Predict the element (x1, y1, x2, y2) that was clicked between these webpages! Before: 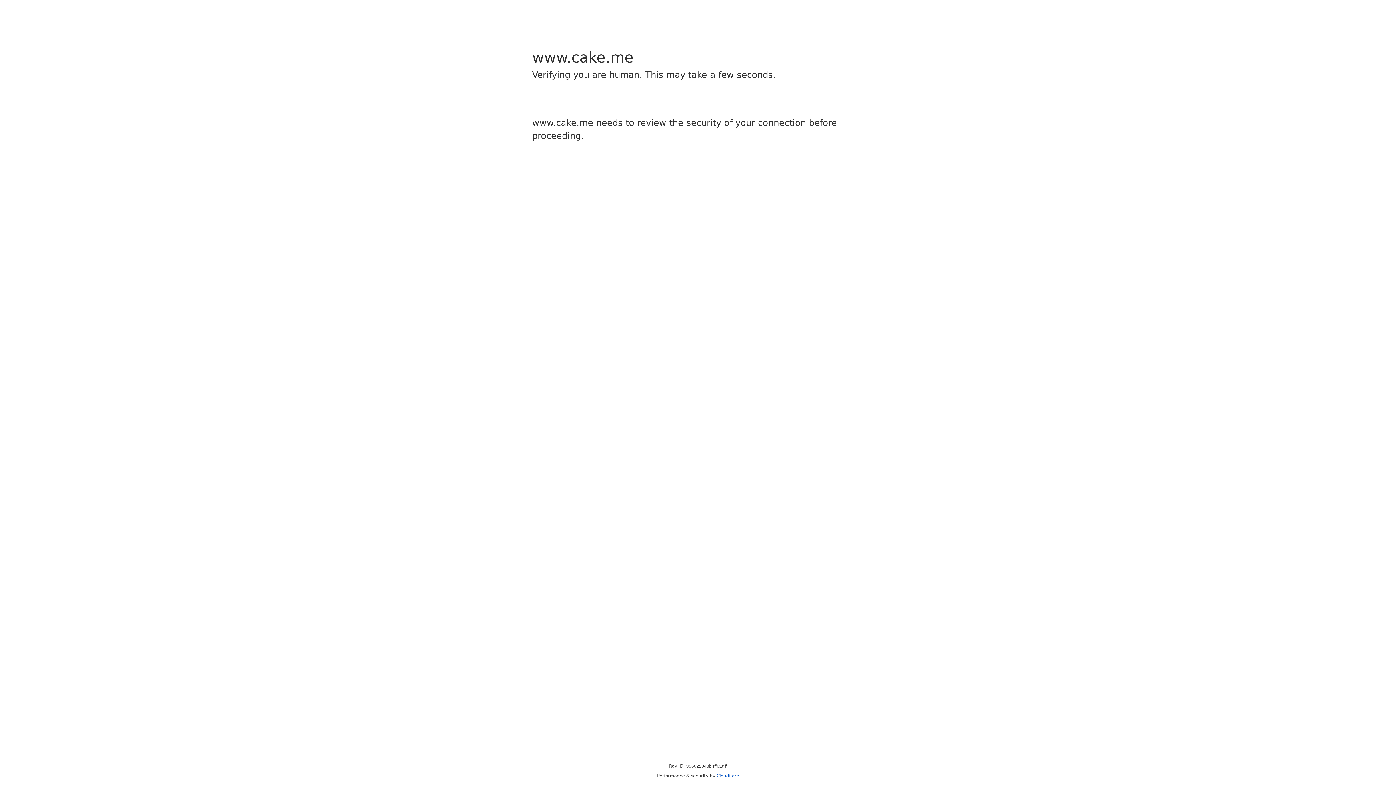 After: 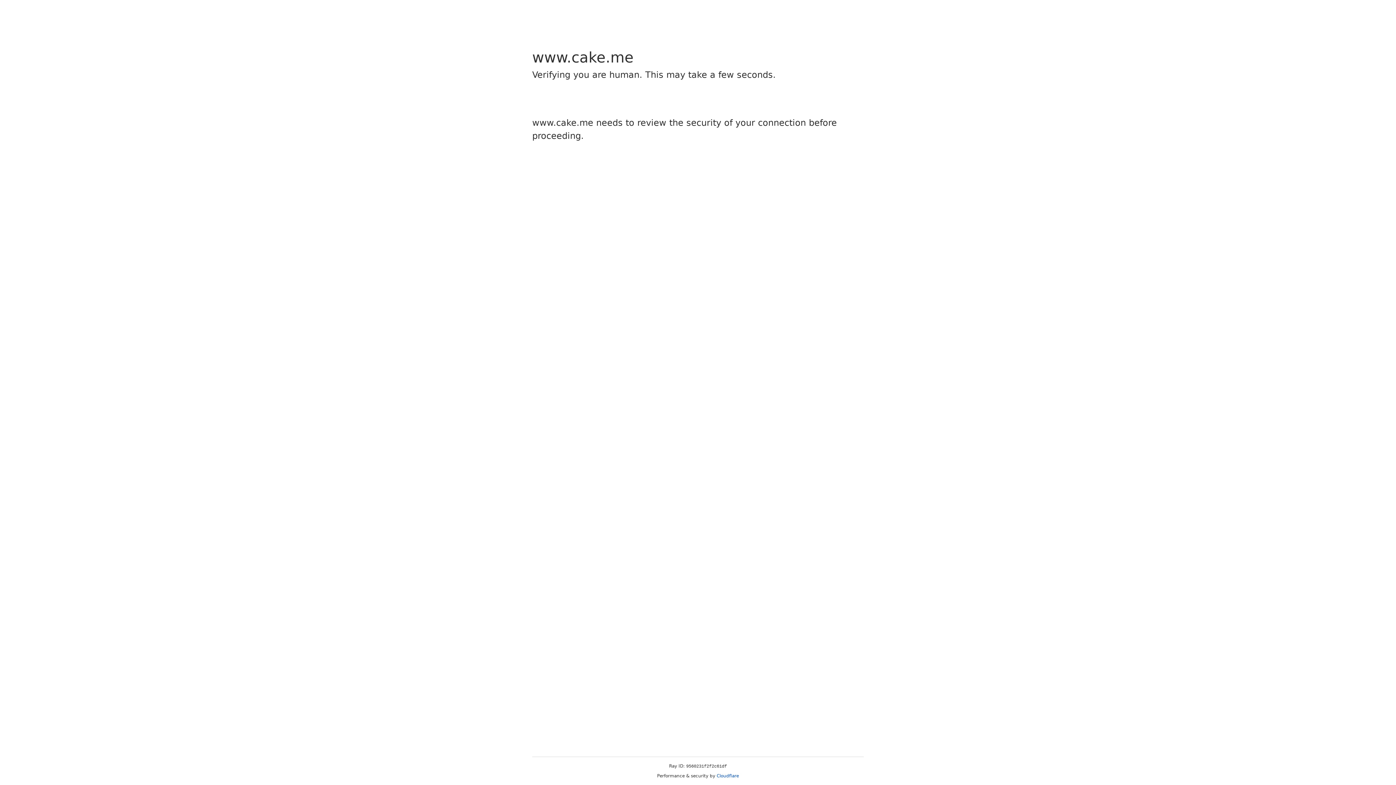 Action: label: Cloudflare bbox: (716, 773, 739, 778)